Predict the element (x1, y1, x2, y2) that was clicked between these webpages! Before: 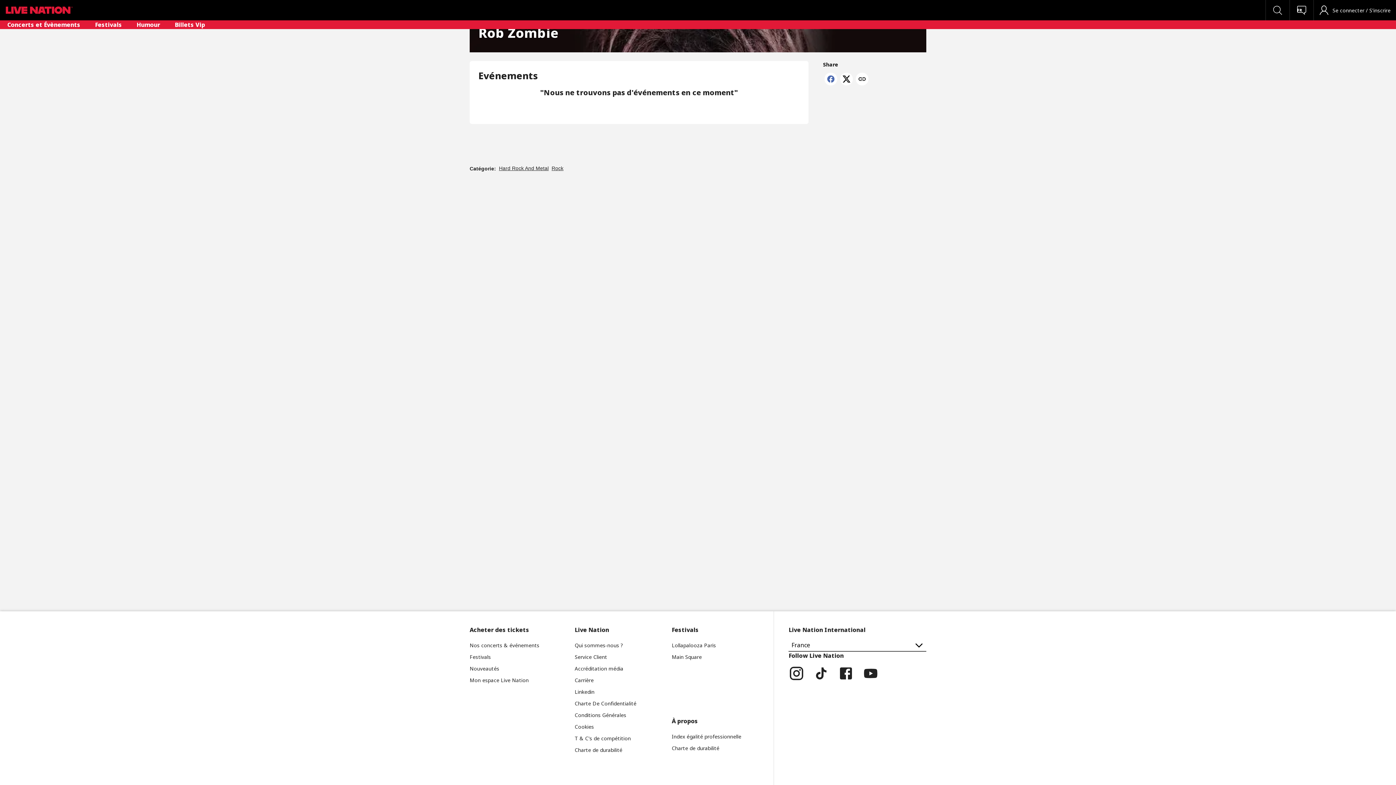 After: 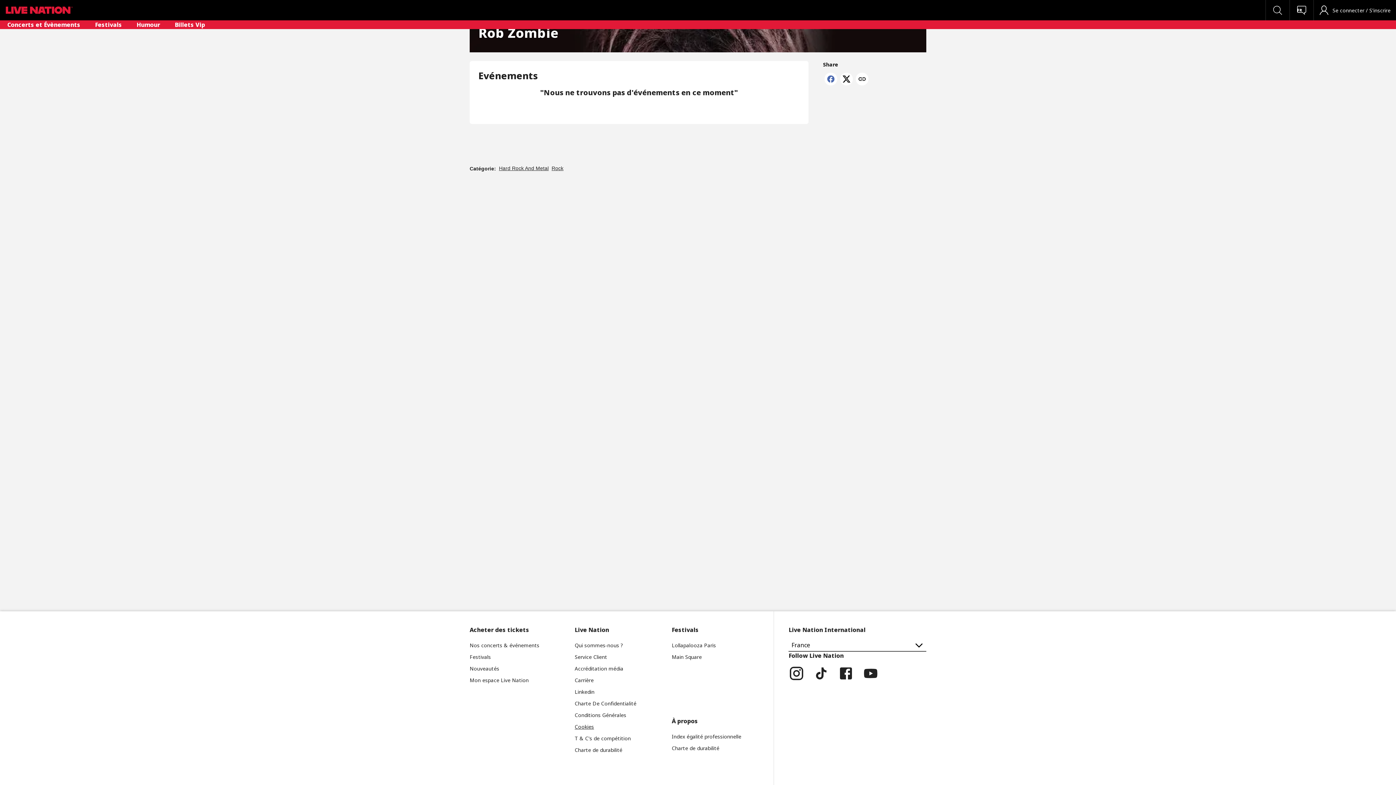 Action: label: Cookies bbox: (574, 723, 594, 730)